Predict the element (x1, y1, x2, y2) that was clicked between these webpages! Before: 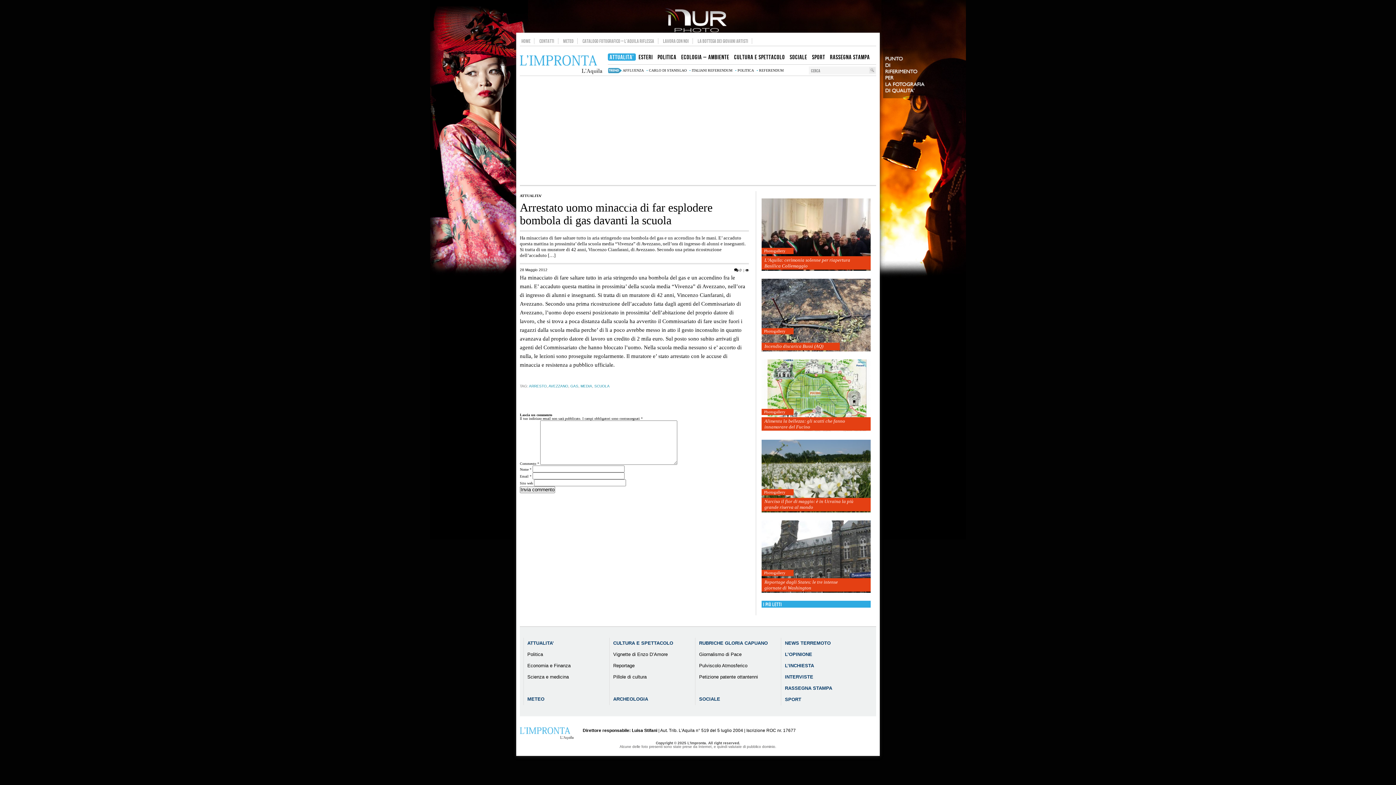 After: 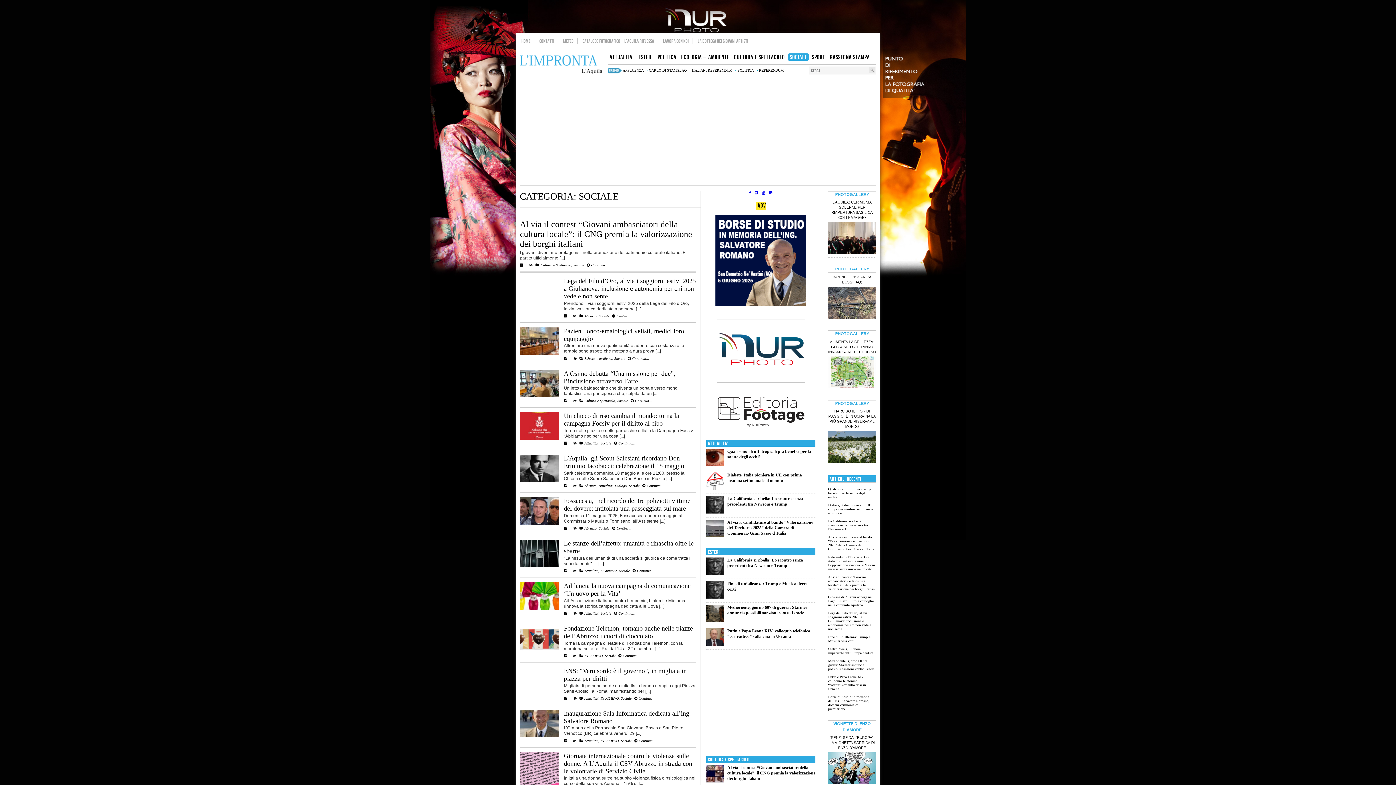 Action: bbox: (788, 53, 809, 60) label: SOCIALE